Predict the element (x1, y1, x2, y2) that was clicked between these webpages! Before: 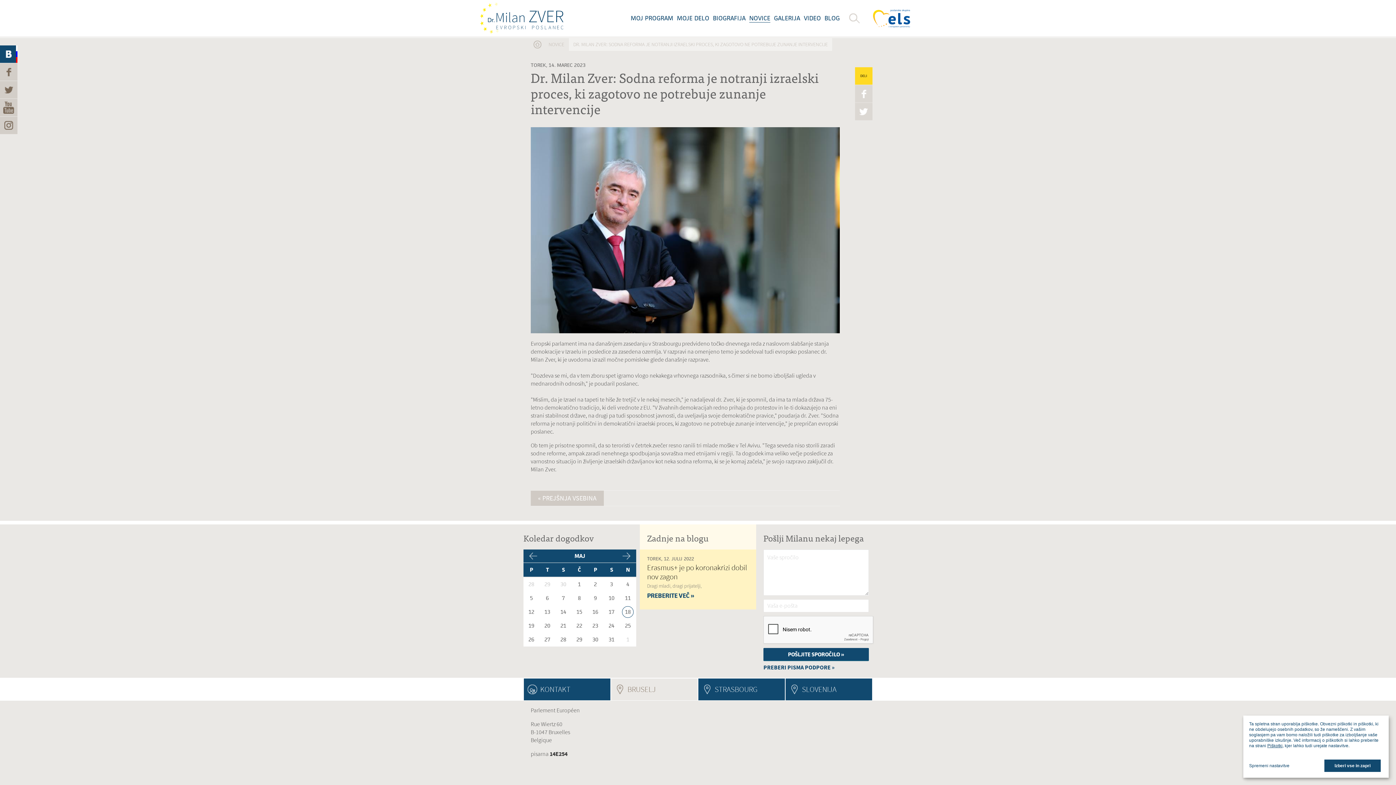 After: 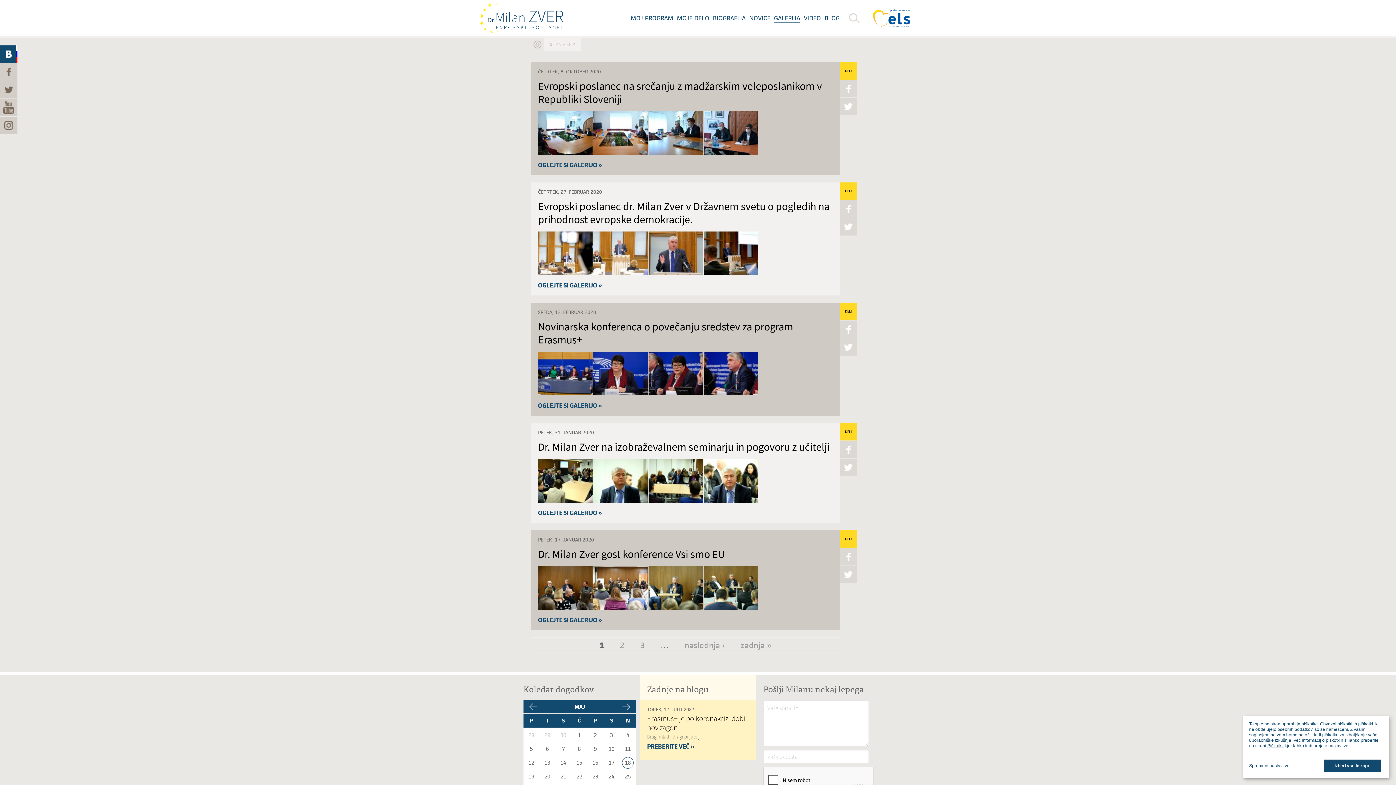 Action: label: GALERIJA bbox: (774, 14, 800, 22)